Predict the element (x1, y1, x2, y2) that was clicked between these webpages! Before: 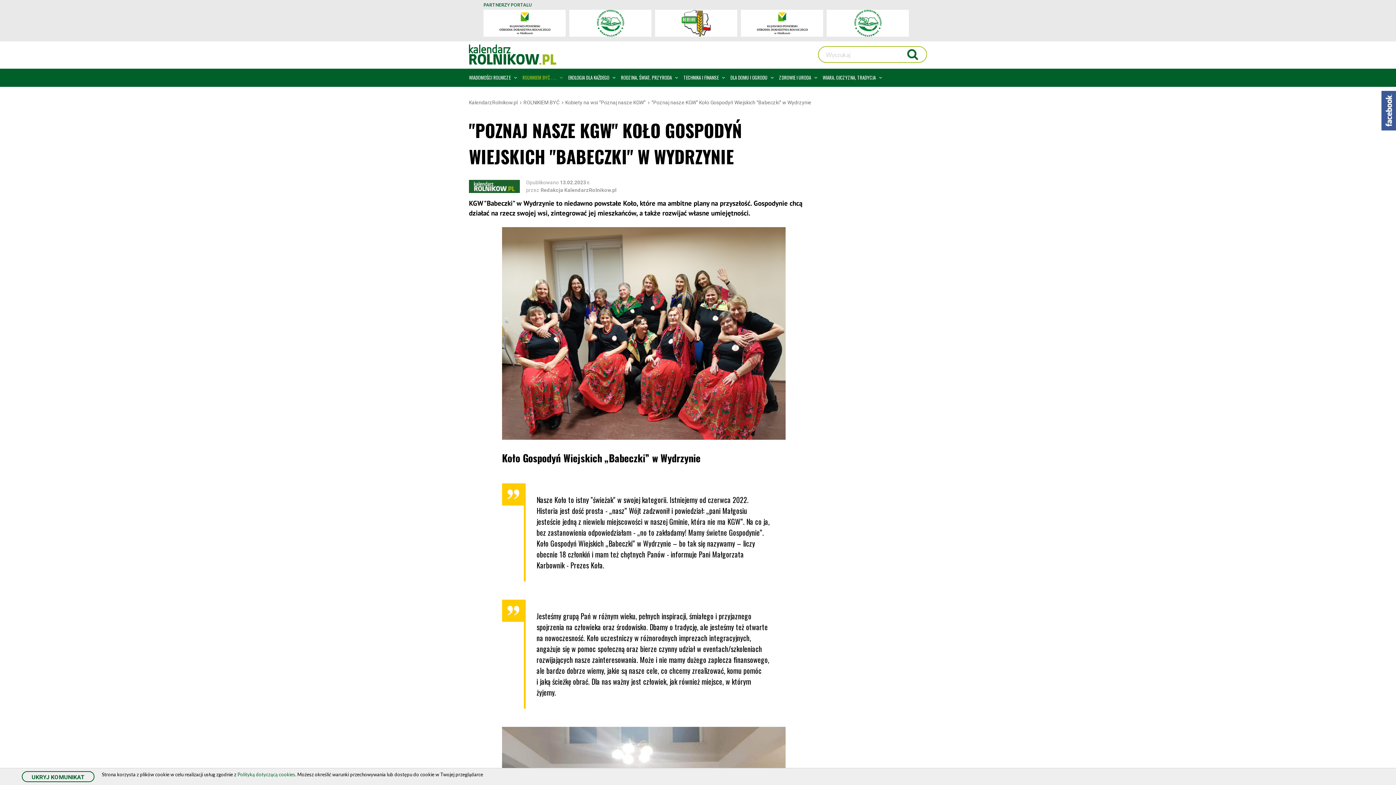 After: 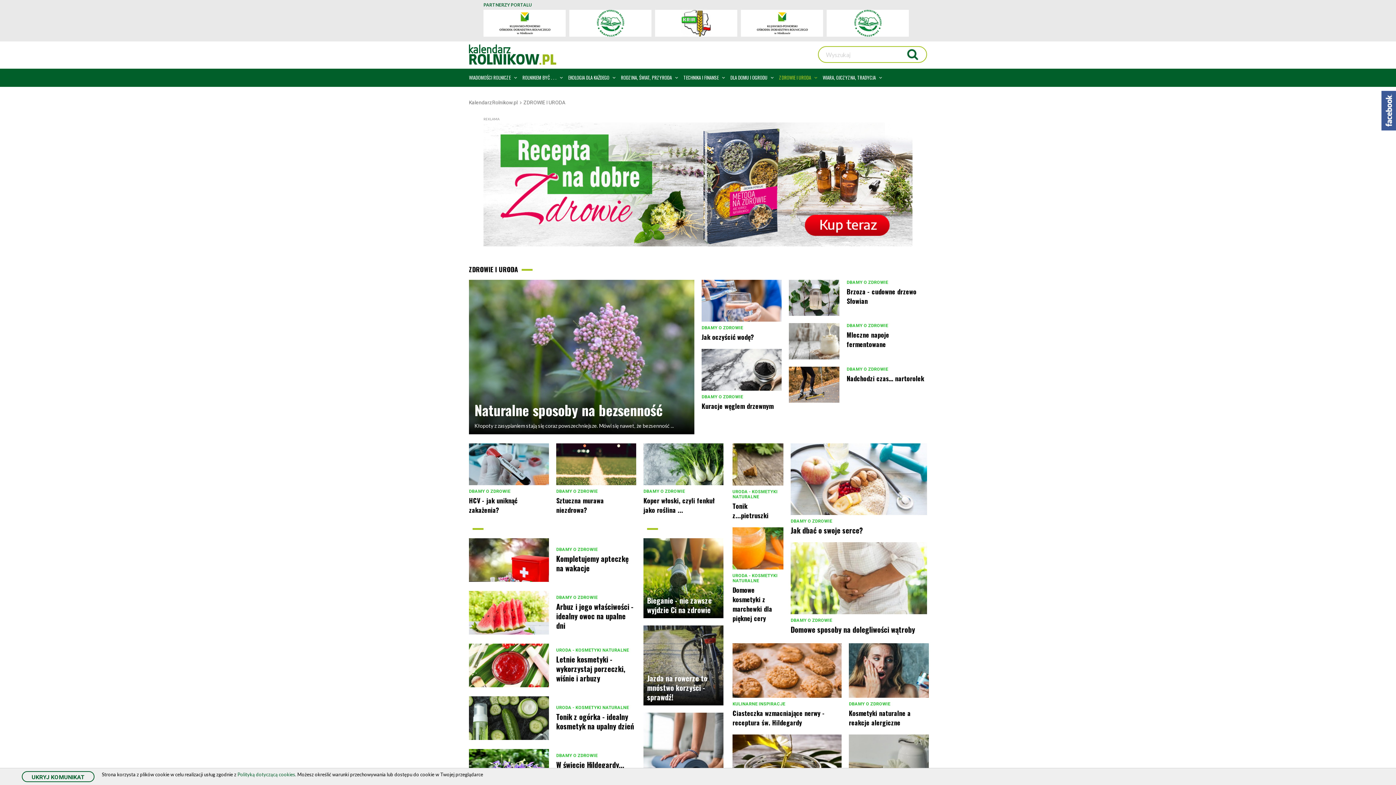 Action: label: ZDROWIE I URODA bbox: (779, 68, 822, 86)